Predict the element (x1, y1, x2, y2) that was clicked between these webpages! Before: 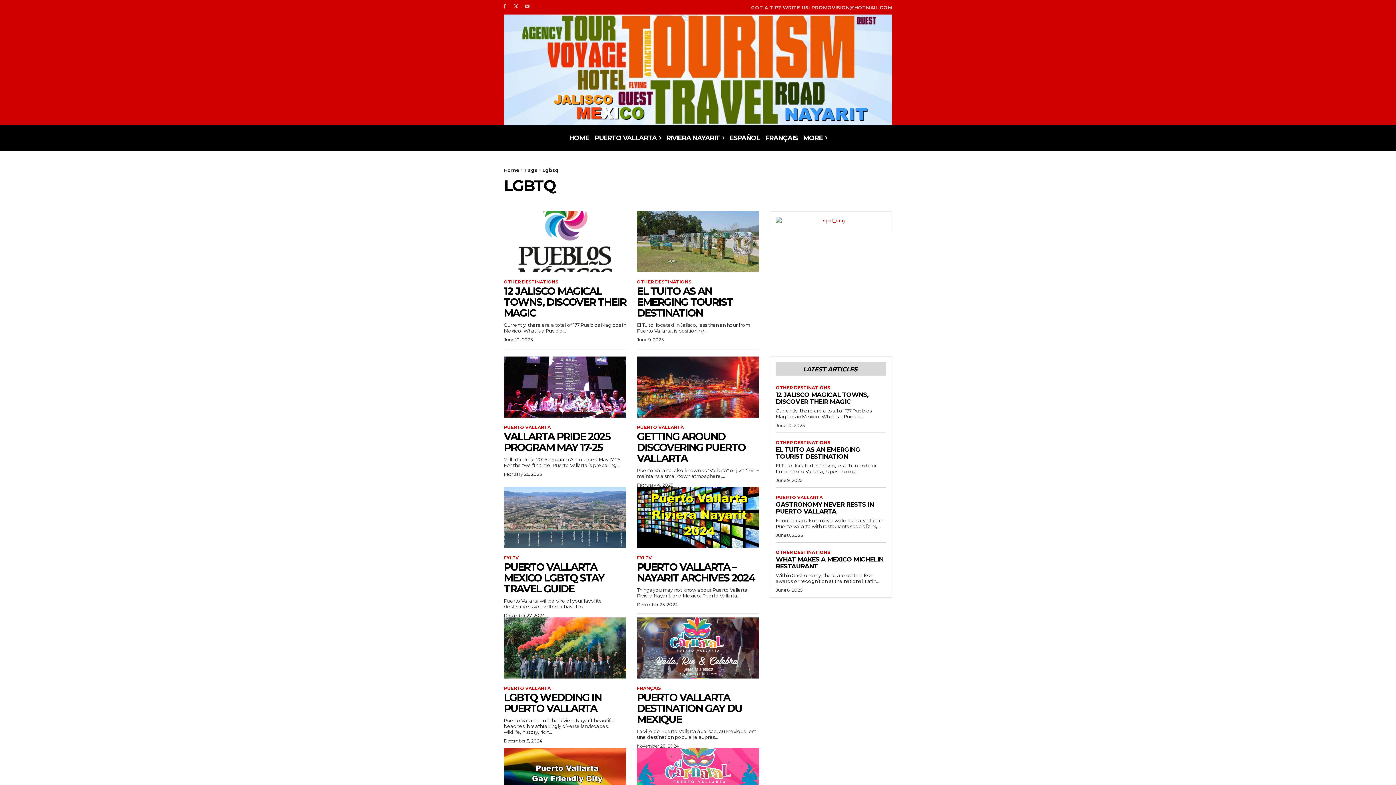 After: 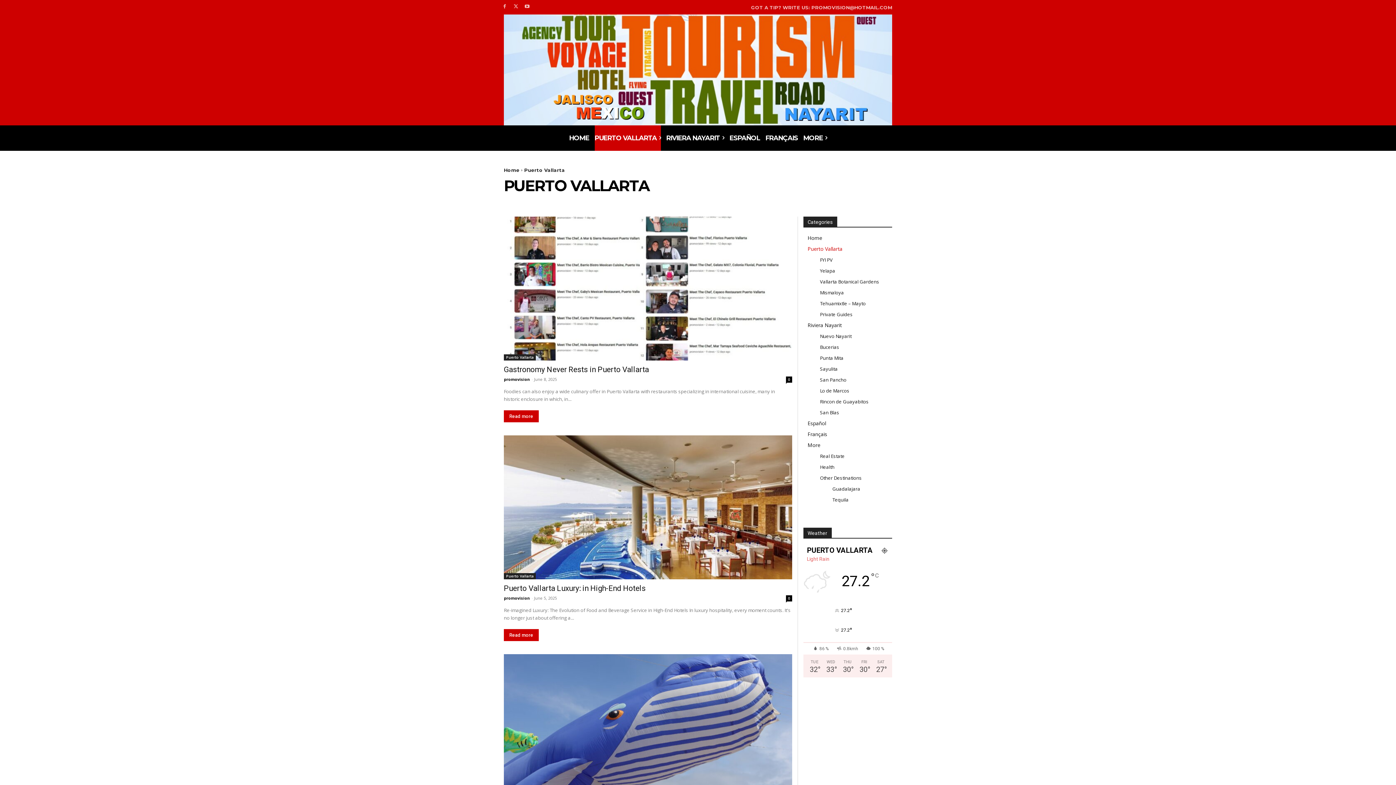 Action: bbox: (594, 125, 660, 150) label: PUERTO VALLARTA